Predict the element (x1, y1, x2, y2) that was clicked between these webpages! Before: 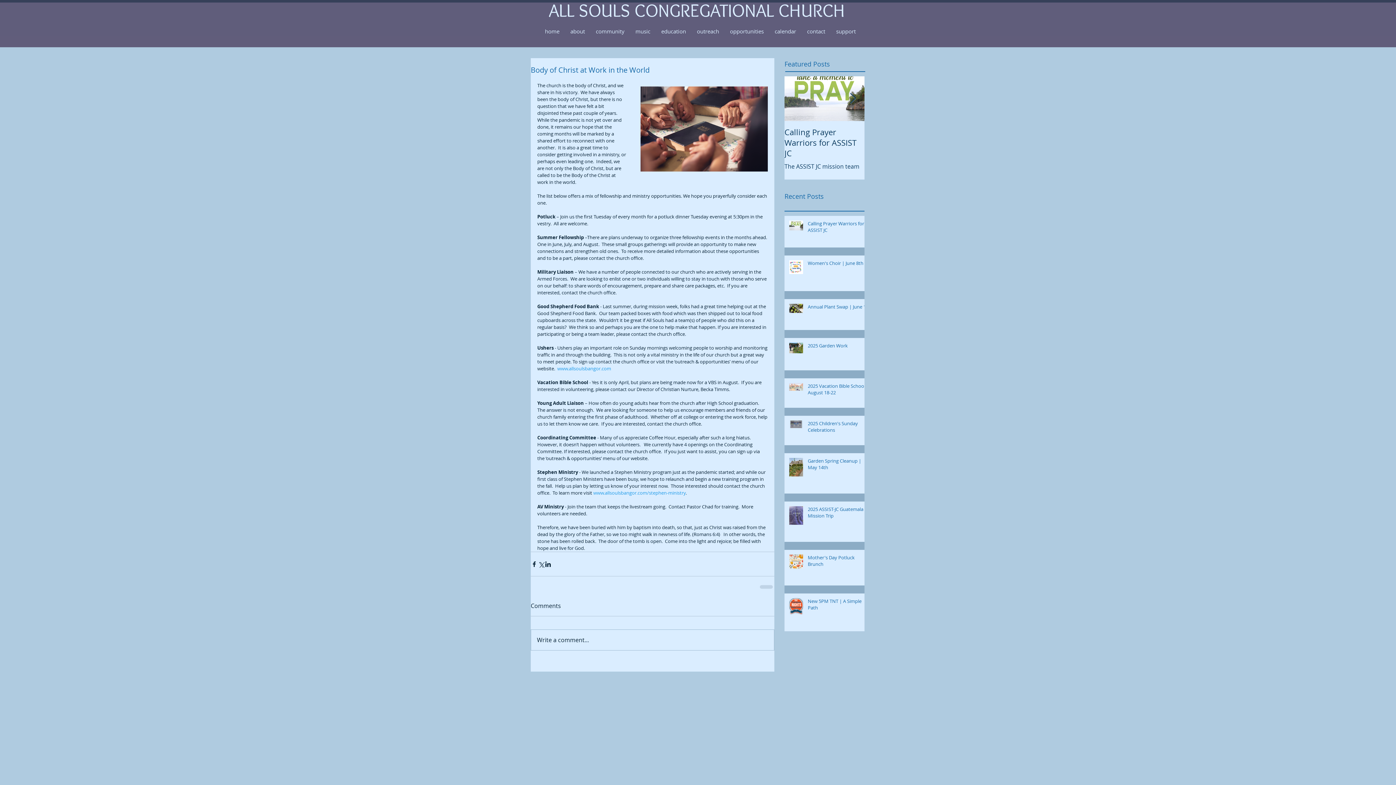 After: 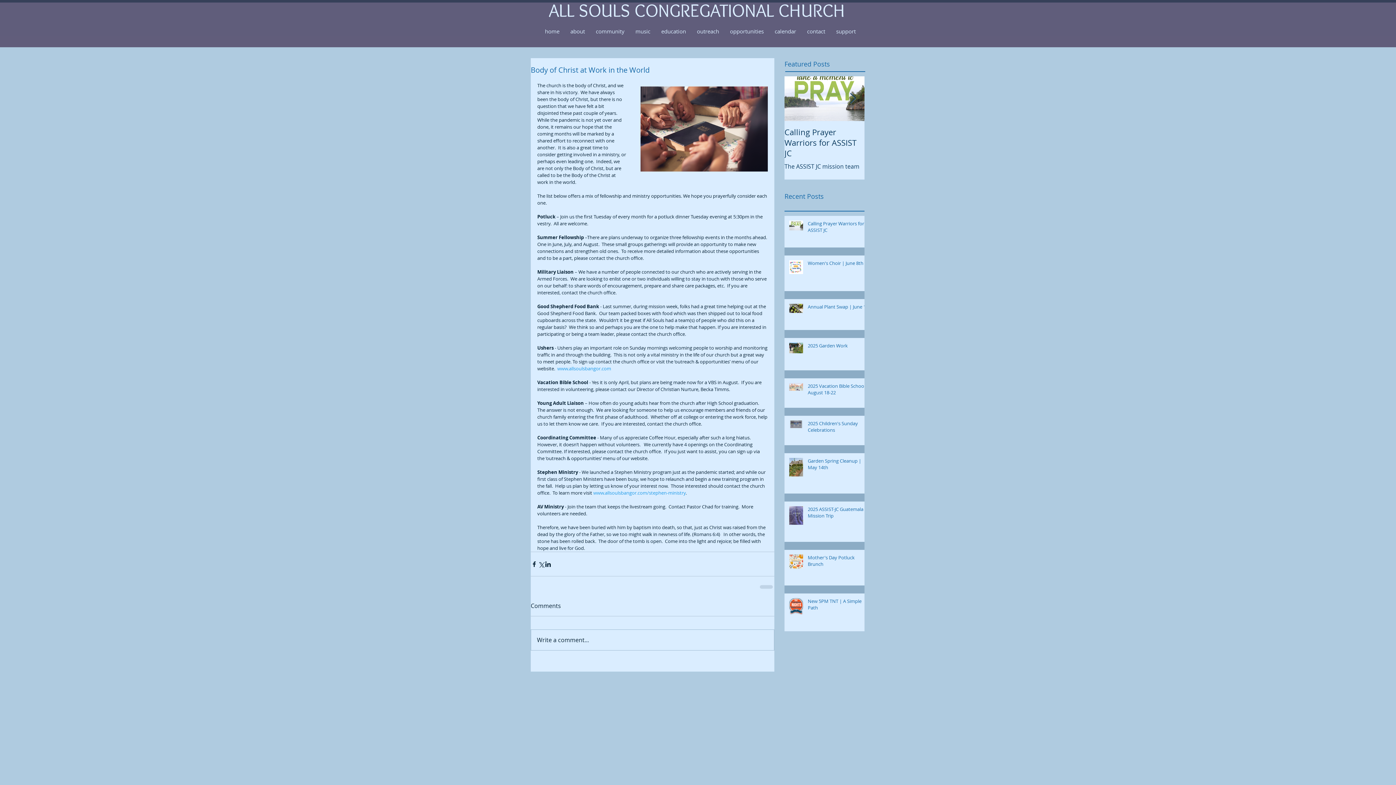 Action: label: education bbox: (656, 22, 691, 39)